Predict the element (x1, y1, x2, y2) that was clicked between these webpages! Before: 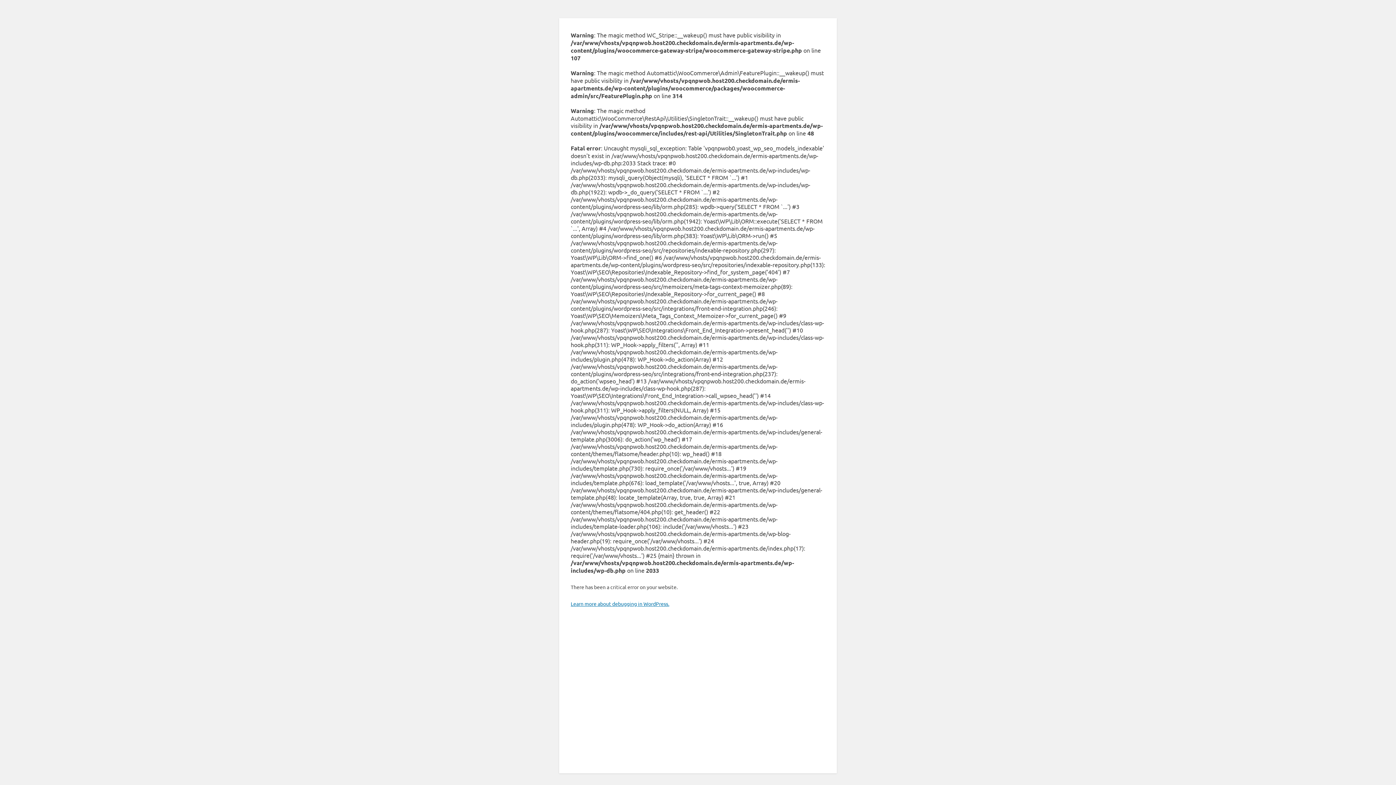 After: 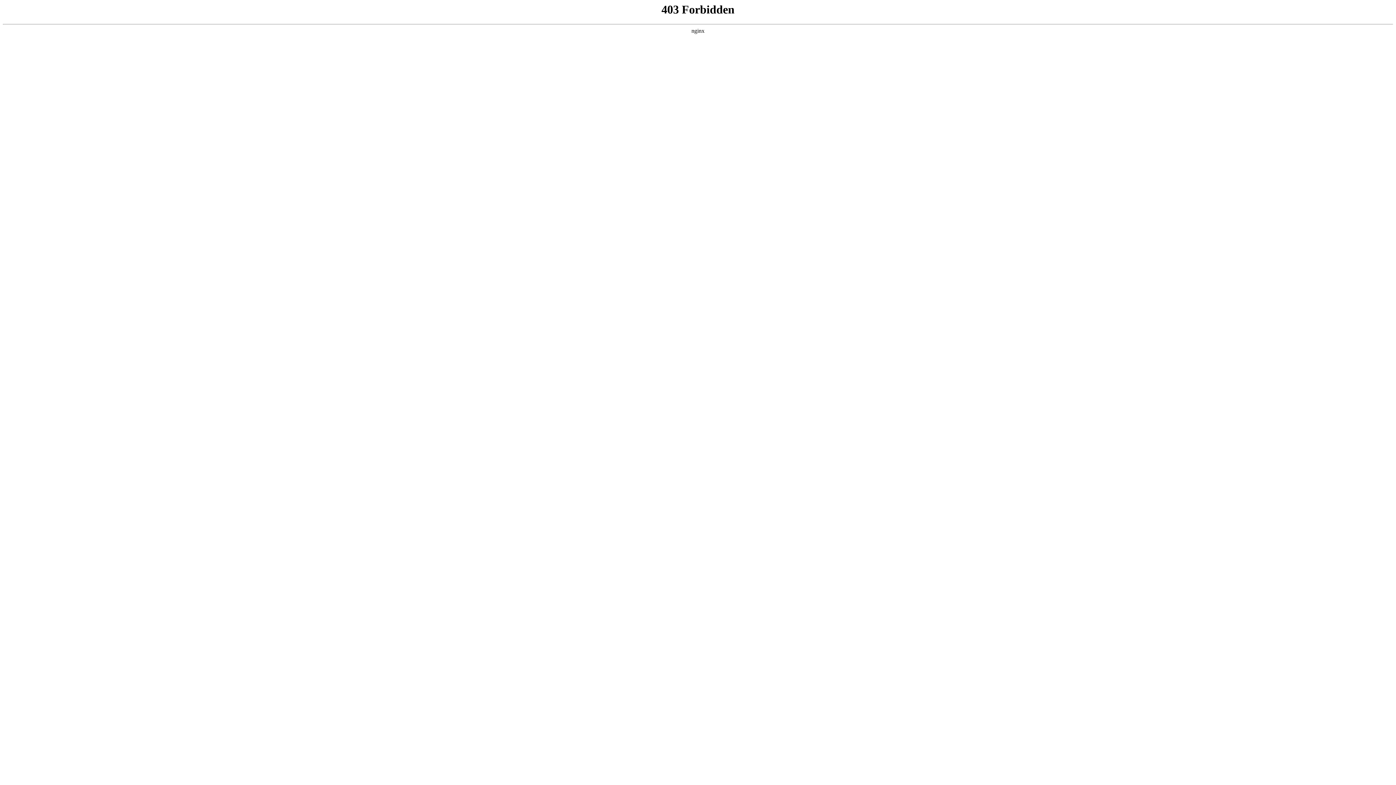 Action: bbox: (570, 600, 669, 607) label: Learn more about debugging in WordPress.